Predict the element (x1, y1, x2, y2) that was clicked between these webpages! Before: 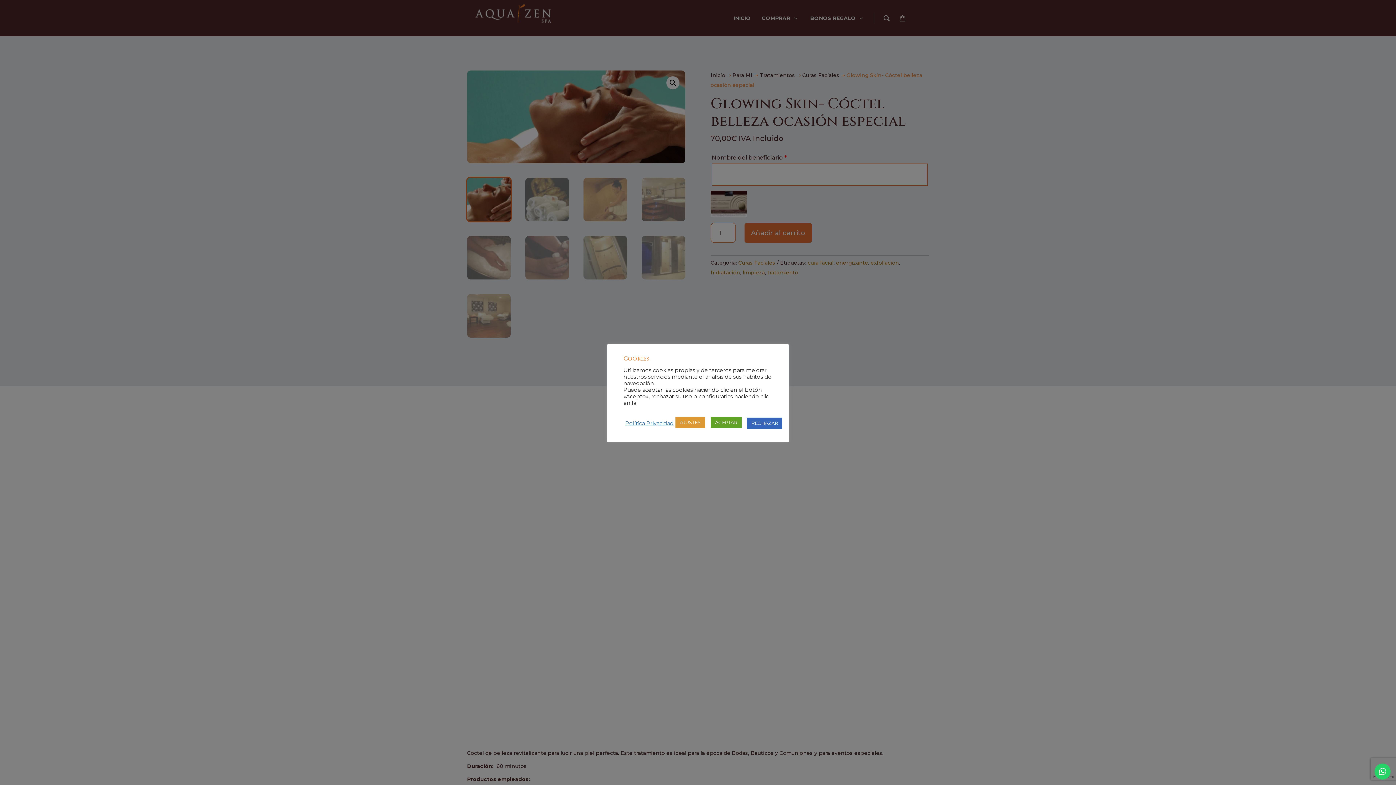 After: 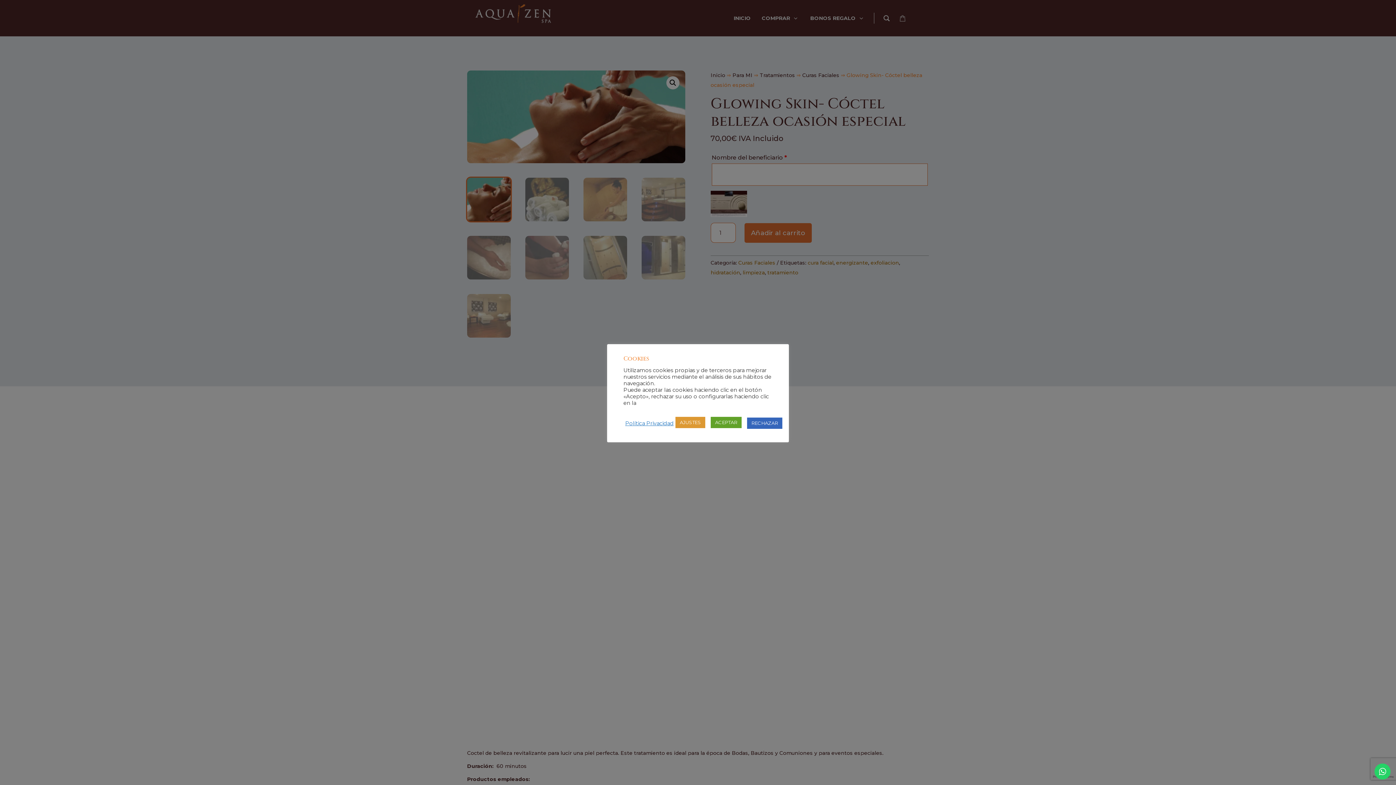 Action: bbox: (625, 420, 673, 426) label: Política Privacidad